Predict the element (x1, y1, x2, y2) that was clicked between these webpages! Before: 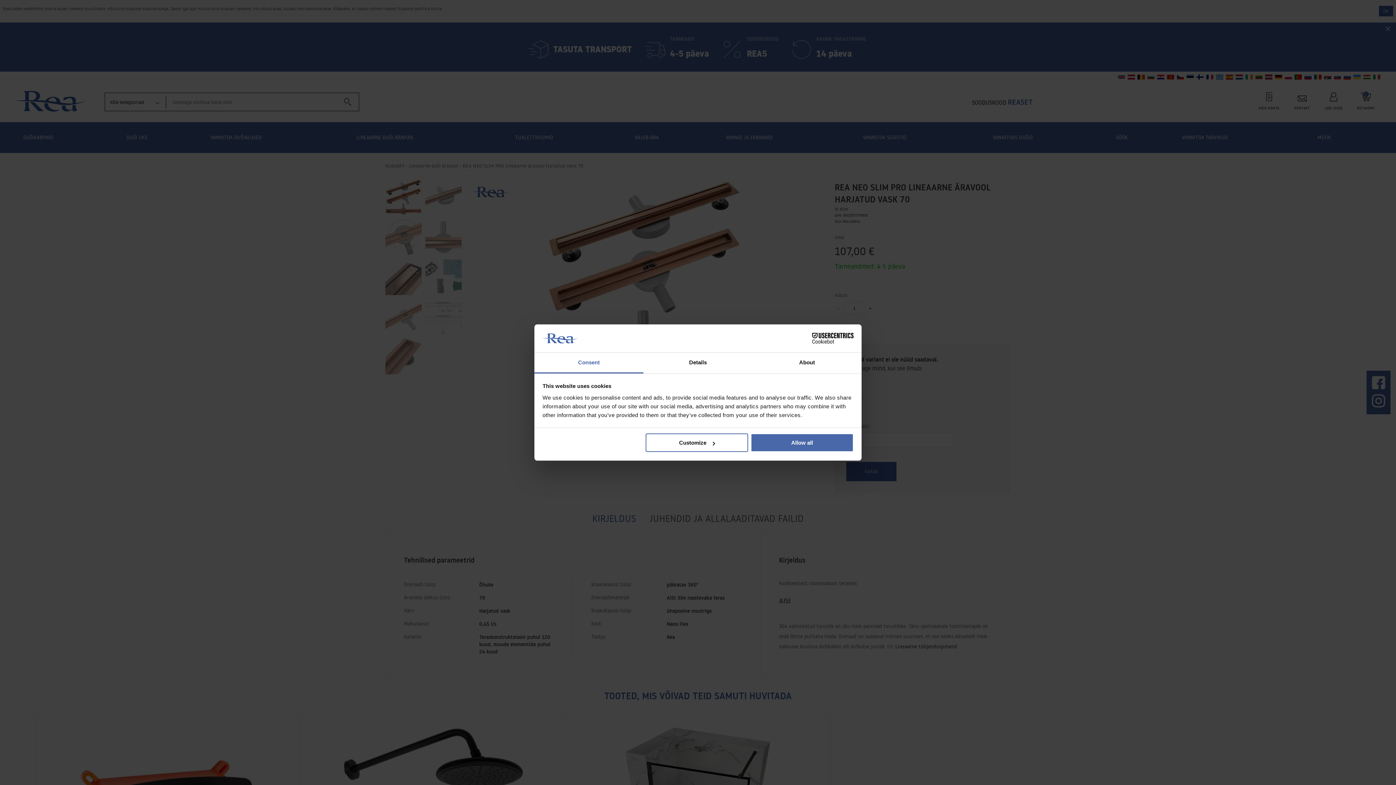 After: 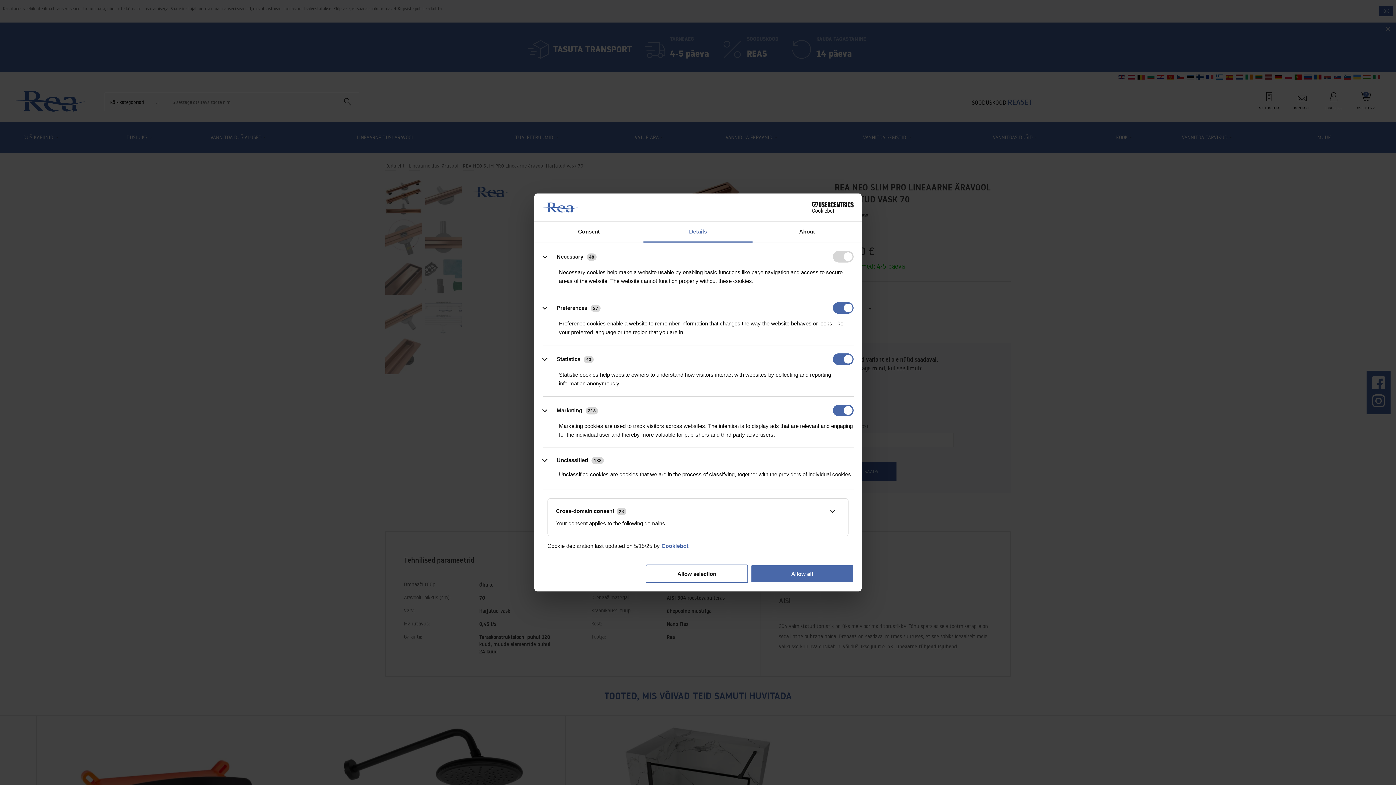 Action: label: Details bbox: (643, 352, 752, 373)